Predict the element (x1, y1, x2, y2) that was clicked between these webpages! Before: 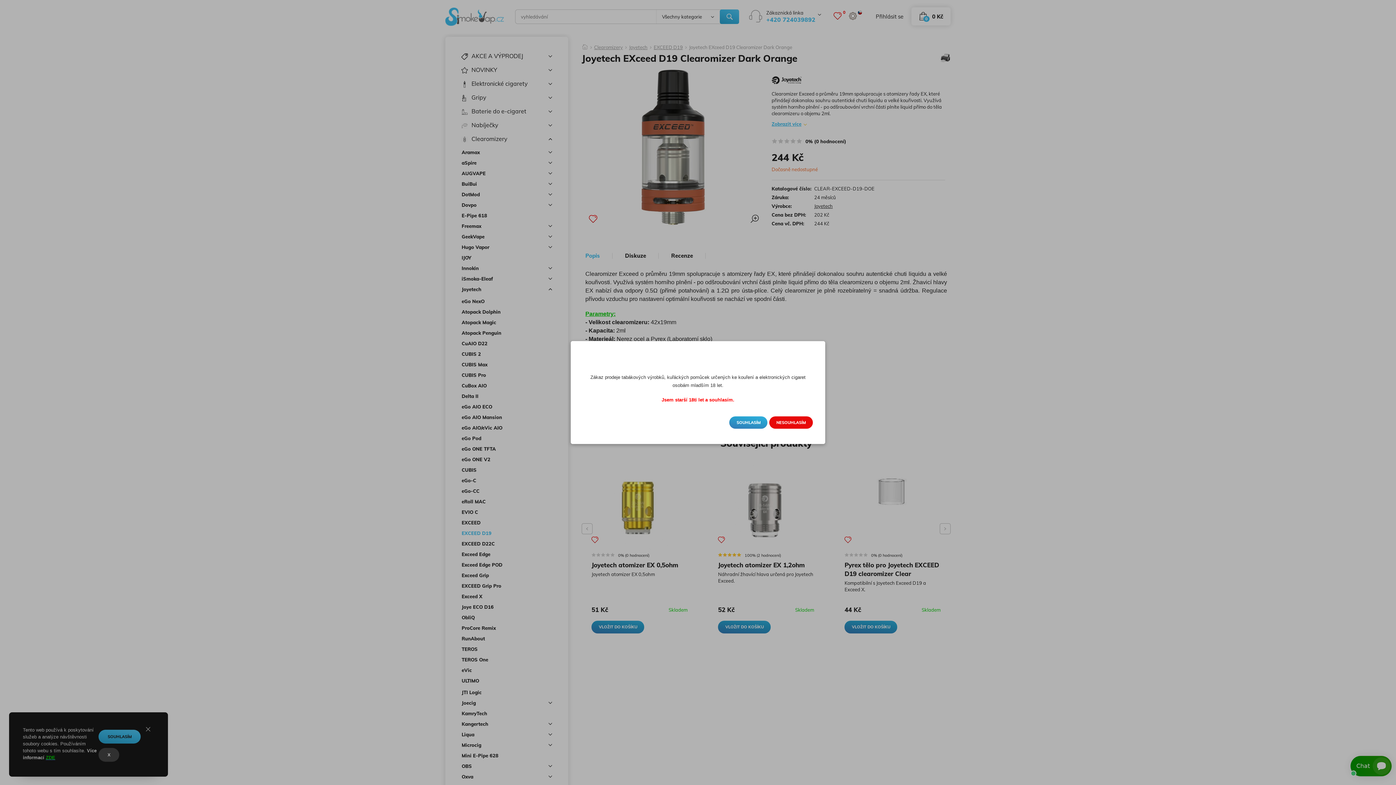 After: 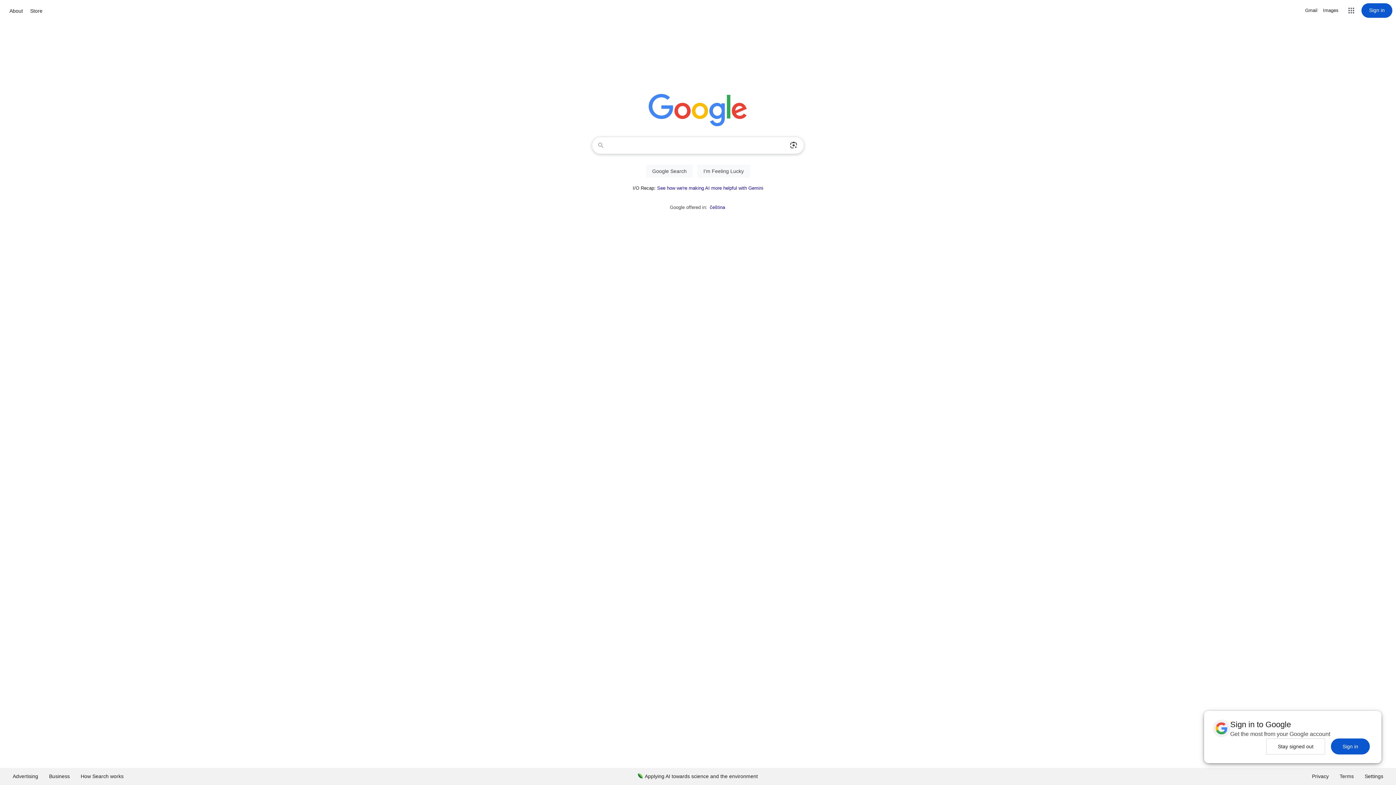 Action: bbox: (769, 416, 812, 428) label: NESOUHLASÍM